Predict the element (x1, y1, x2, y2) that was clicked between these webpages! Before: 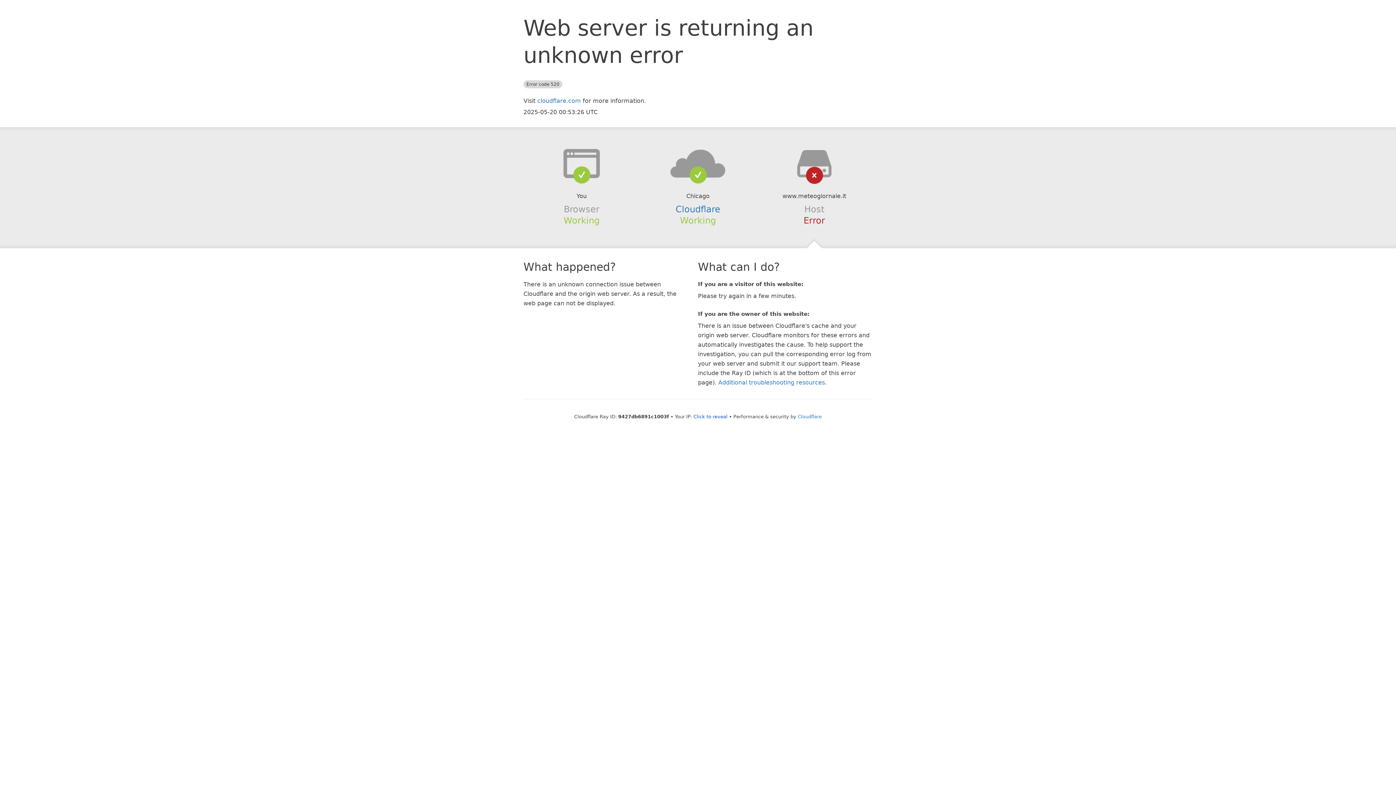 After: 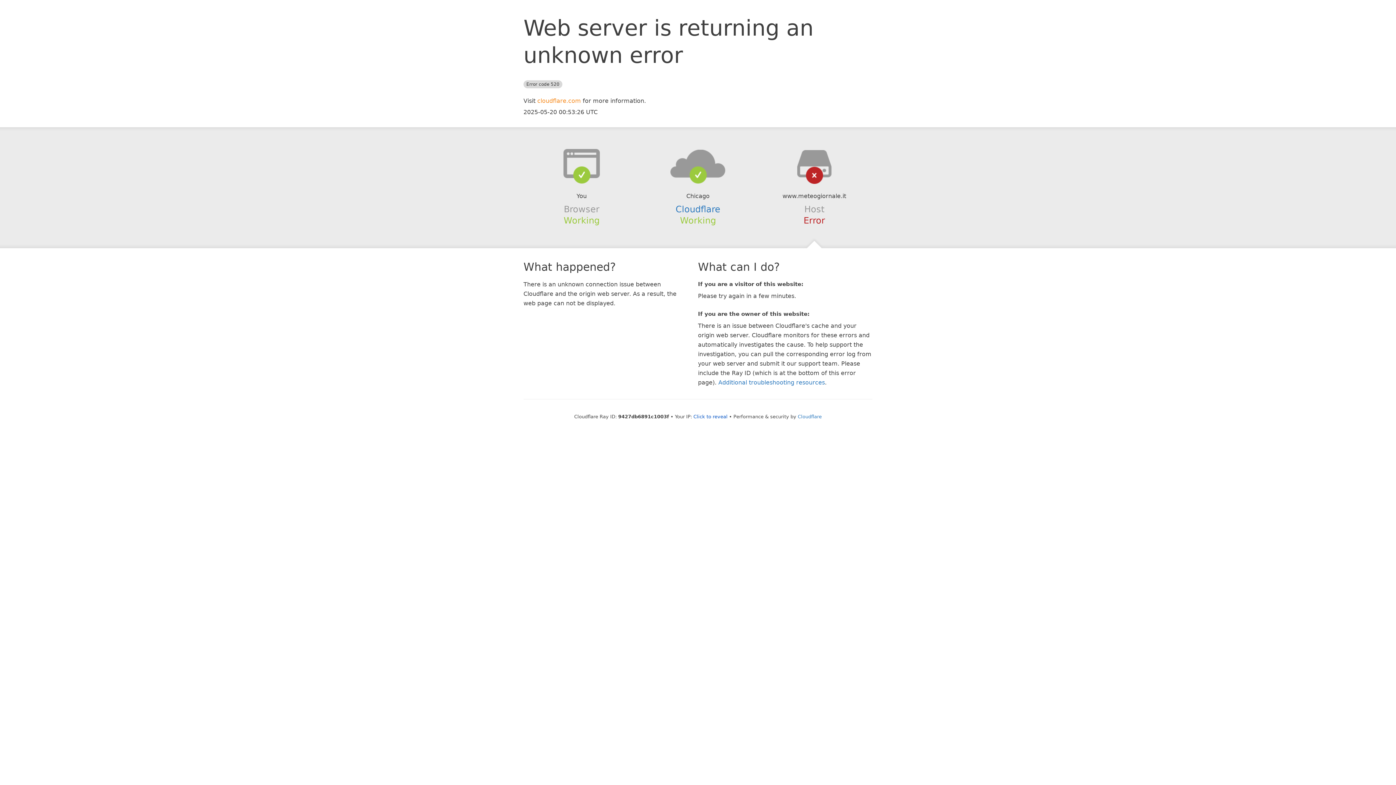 Action: bbox: (537, 97, 581, 104) label: cloudflare.com